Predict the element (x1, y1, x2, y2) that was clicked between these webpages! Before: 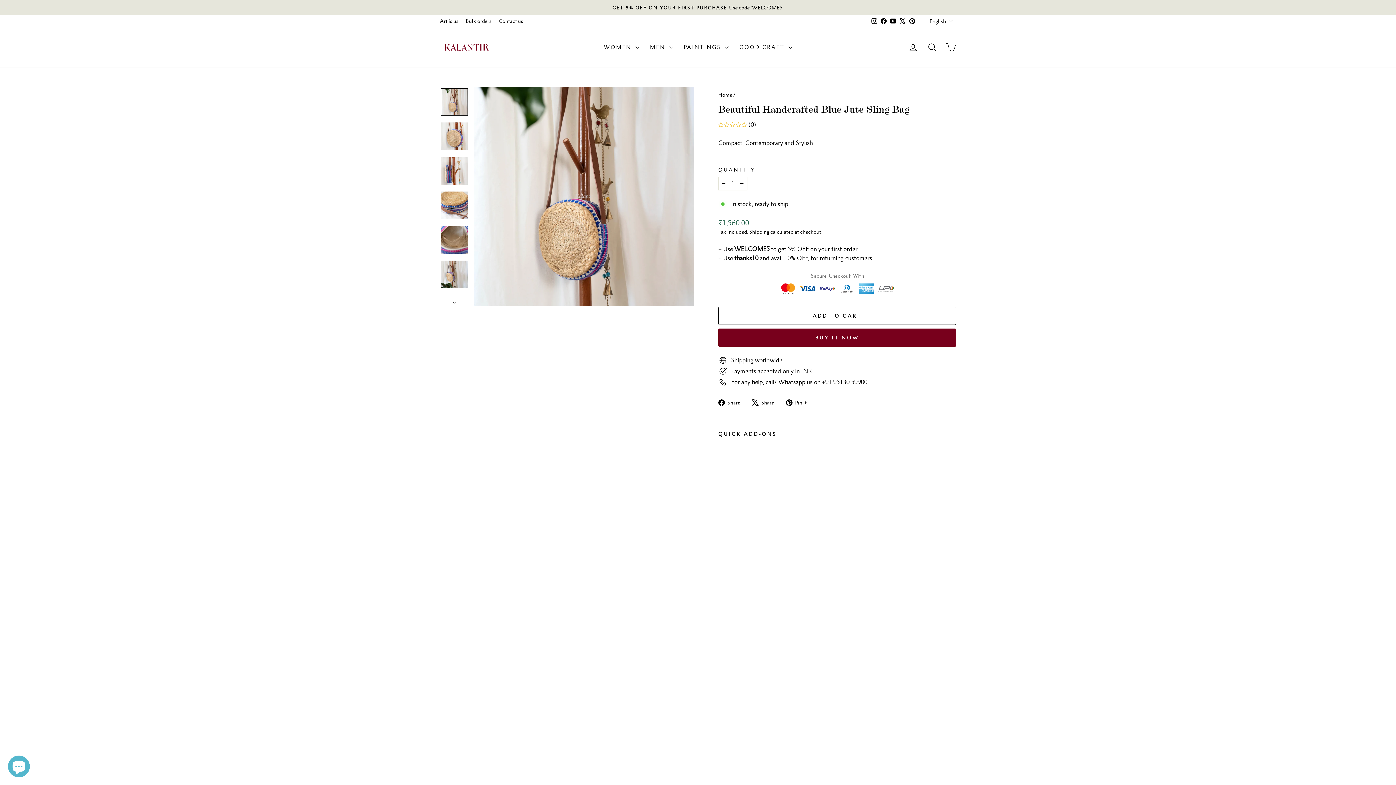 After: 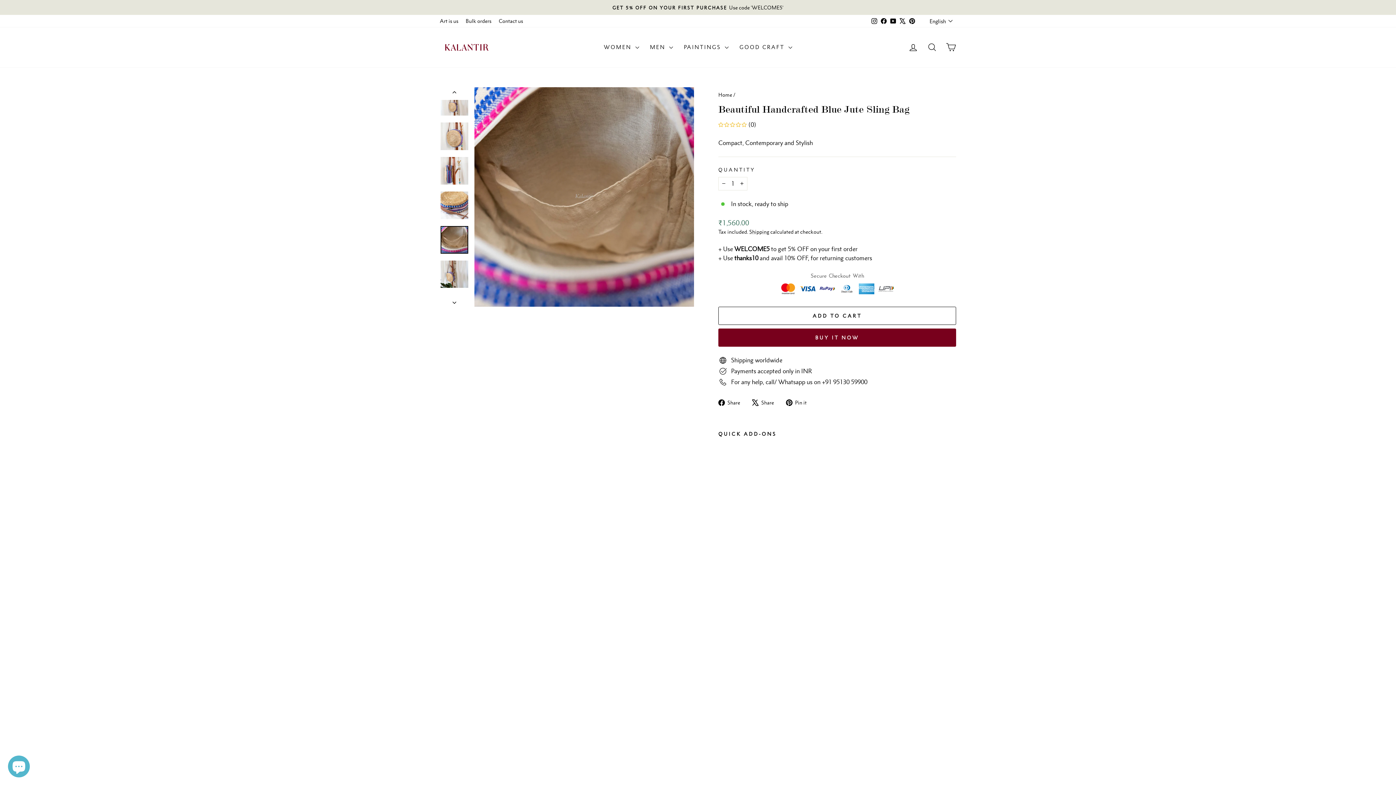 Action: bbox: (440, 226, 468, 253)